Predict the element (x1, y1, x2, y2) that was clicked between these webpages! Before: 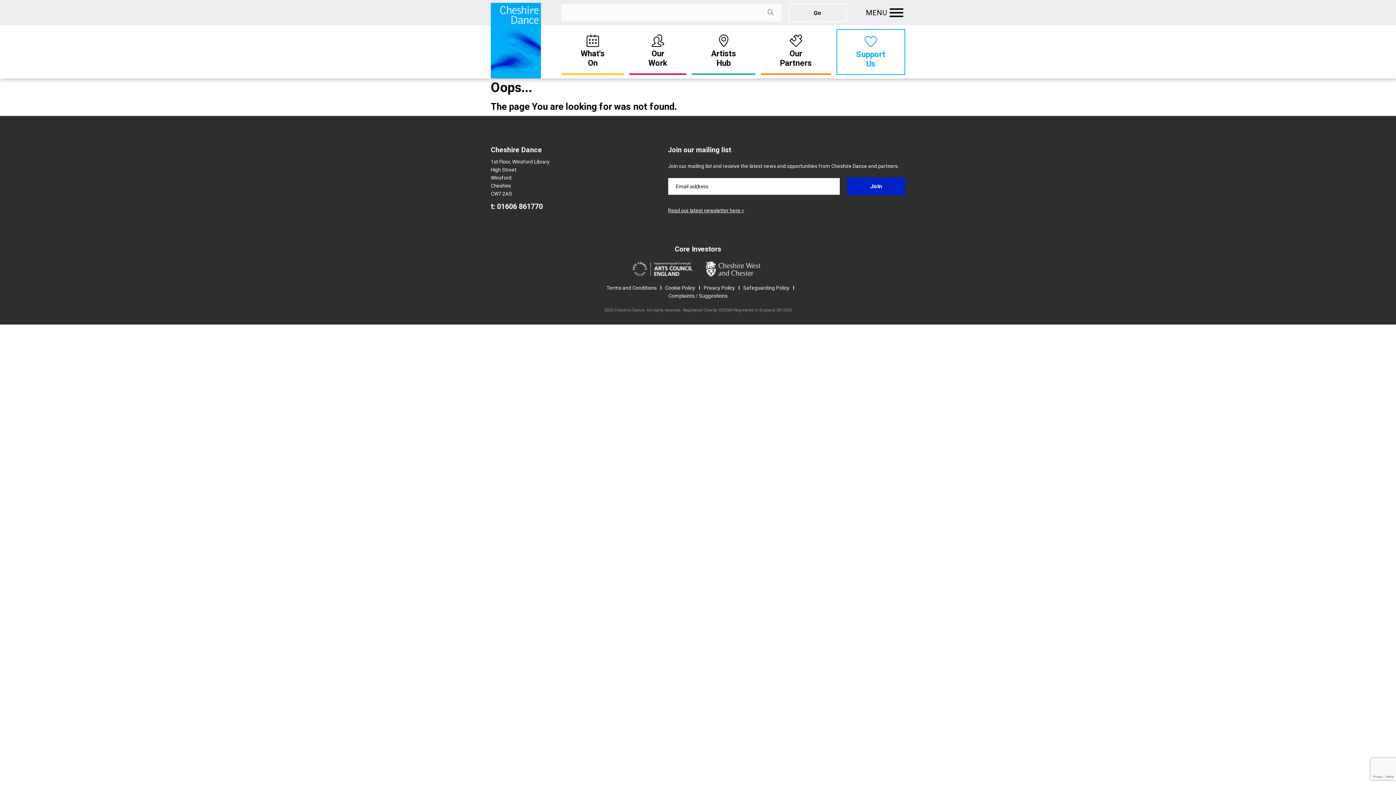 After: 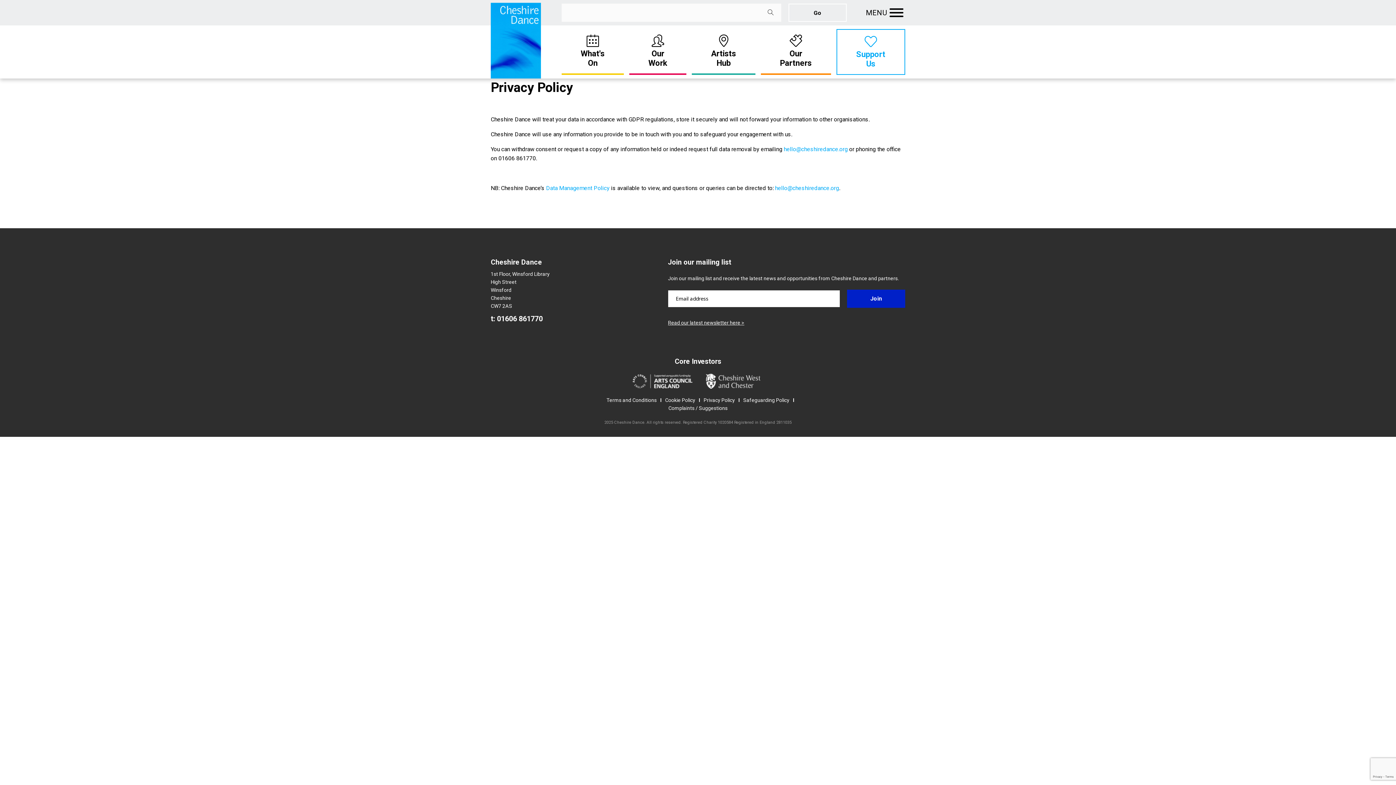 Action: bbox: (703, 285, 735, 290) label: Privacy Policy